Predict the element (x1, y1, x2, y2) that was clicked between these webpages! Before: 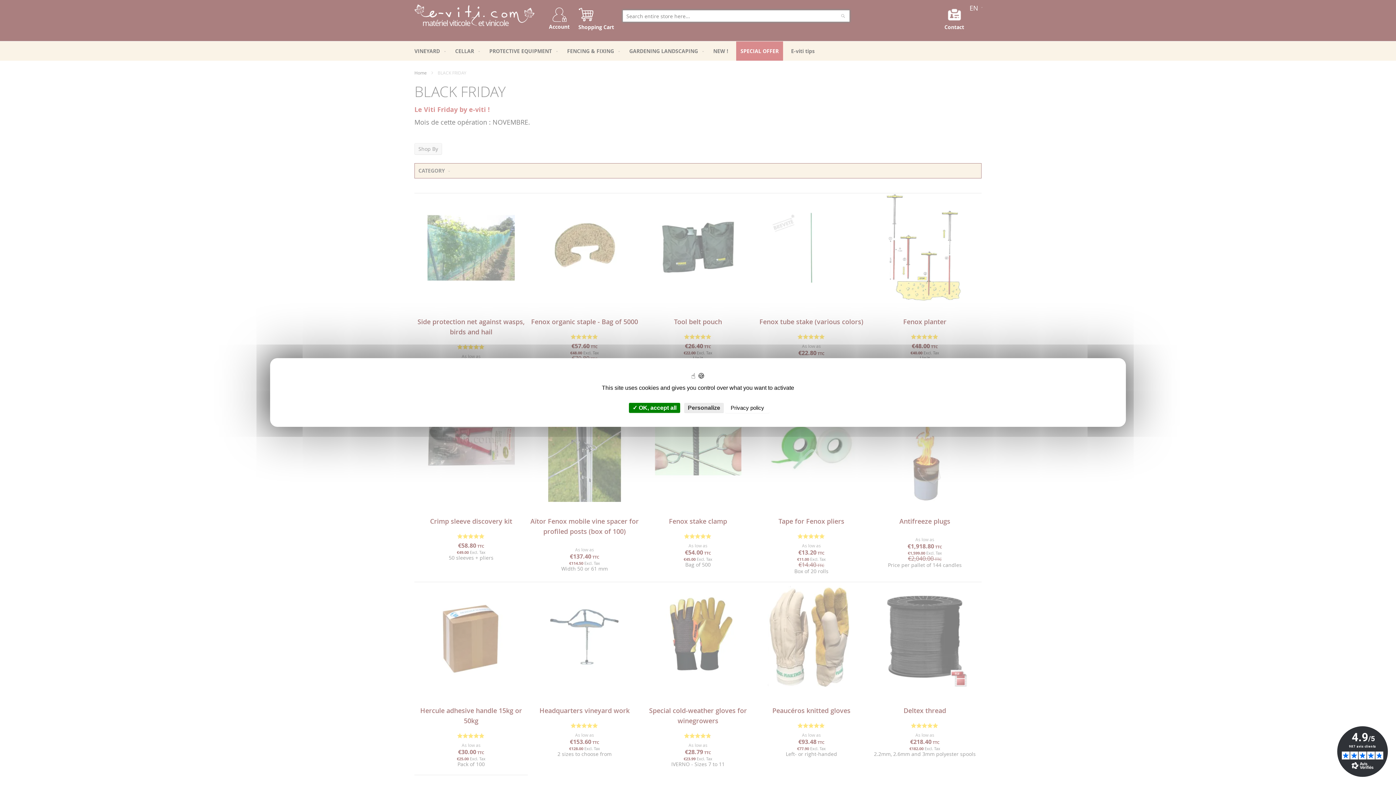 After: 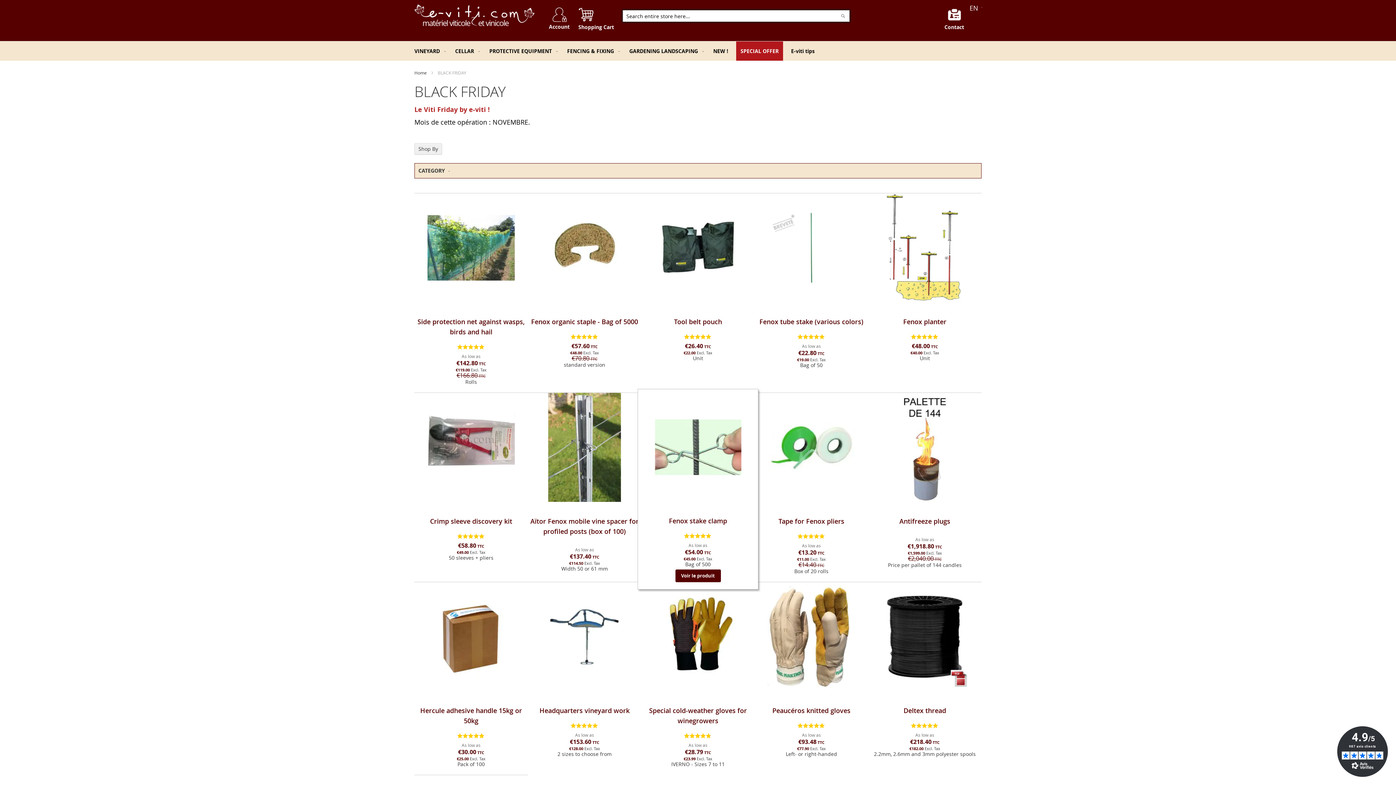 Action: label:  OK, accept all bbox: (629, 402, 680, 413)